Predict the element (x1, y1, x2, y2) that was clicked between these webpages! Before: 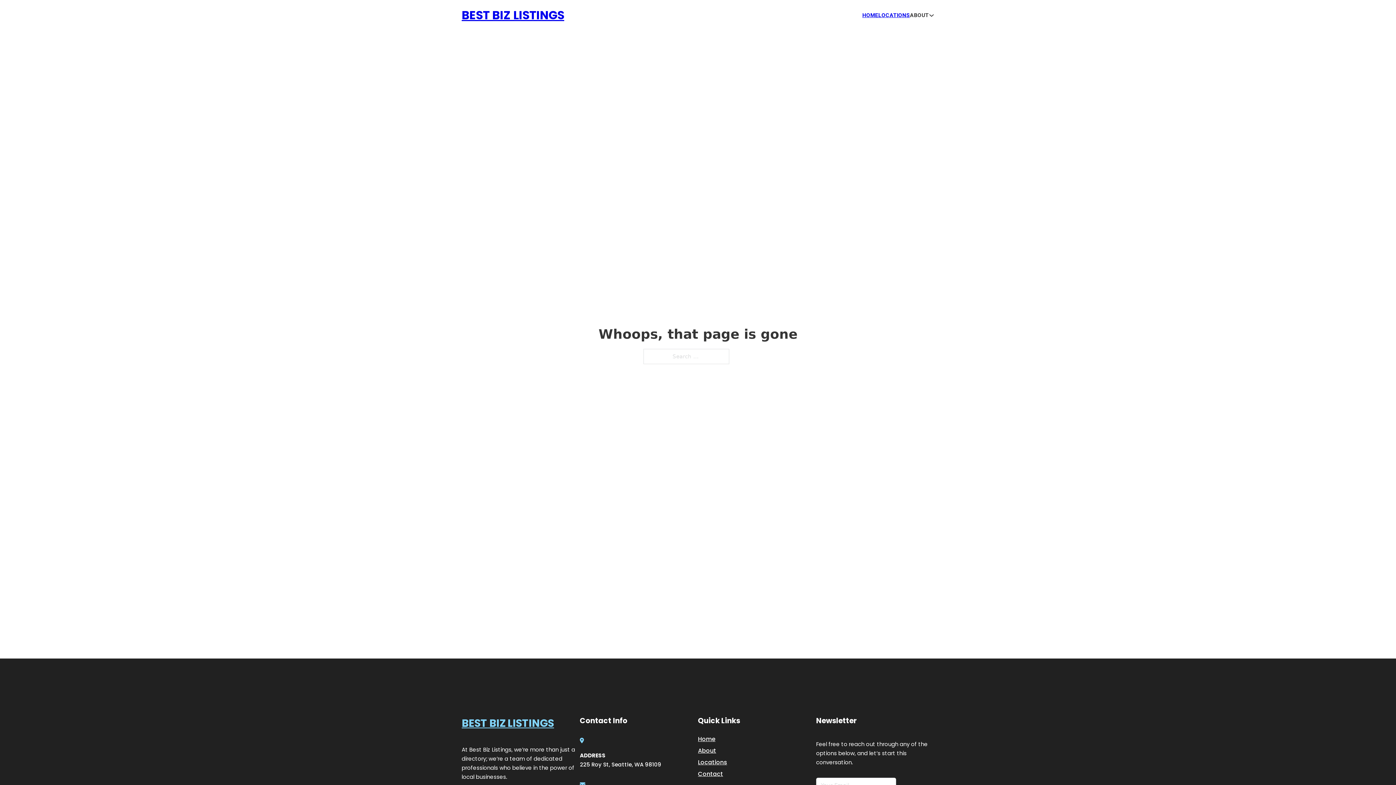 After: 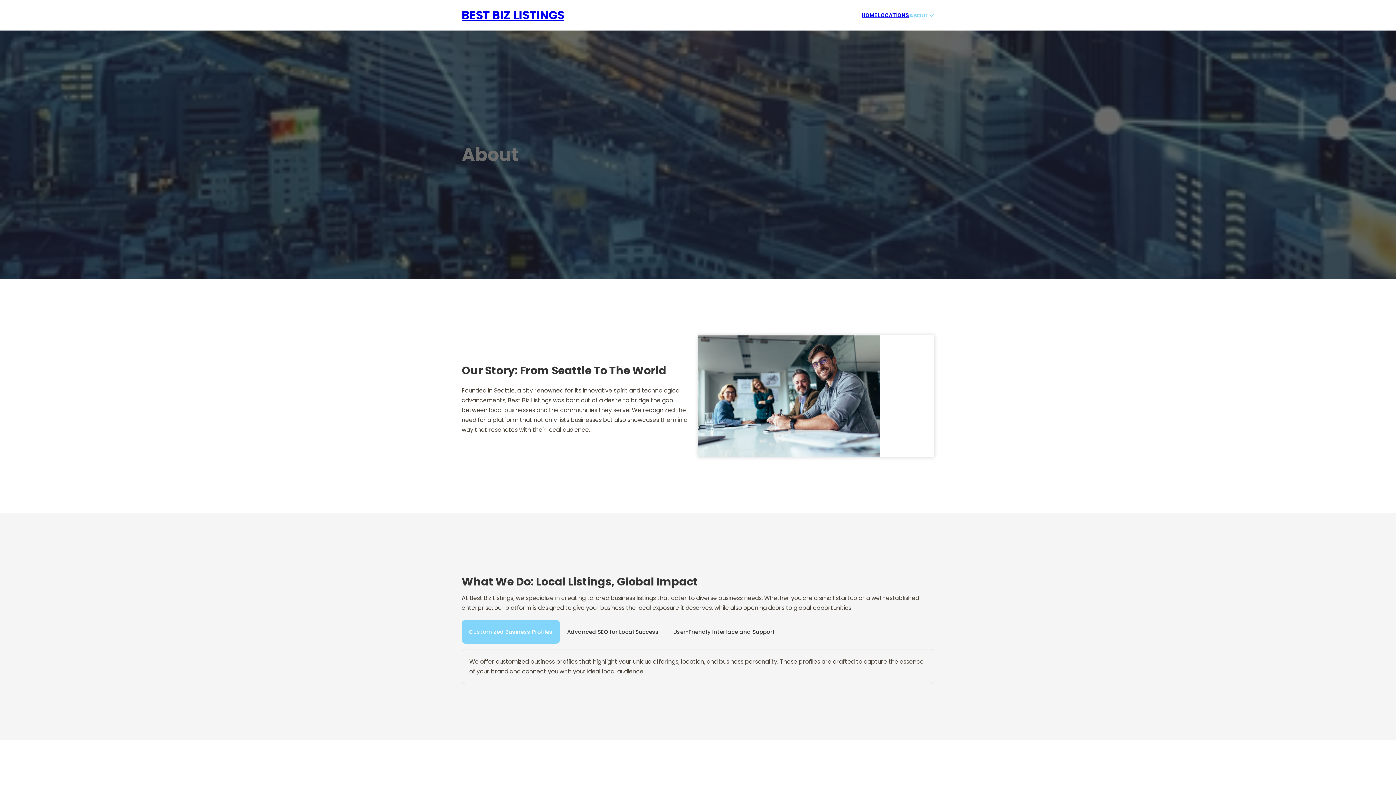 Action: label: About bbox: (698, 746, 716, 755)